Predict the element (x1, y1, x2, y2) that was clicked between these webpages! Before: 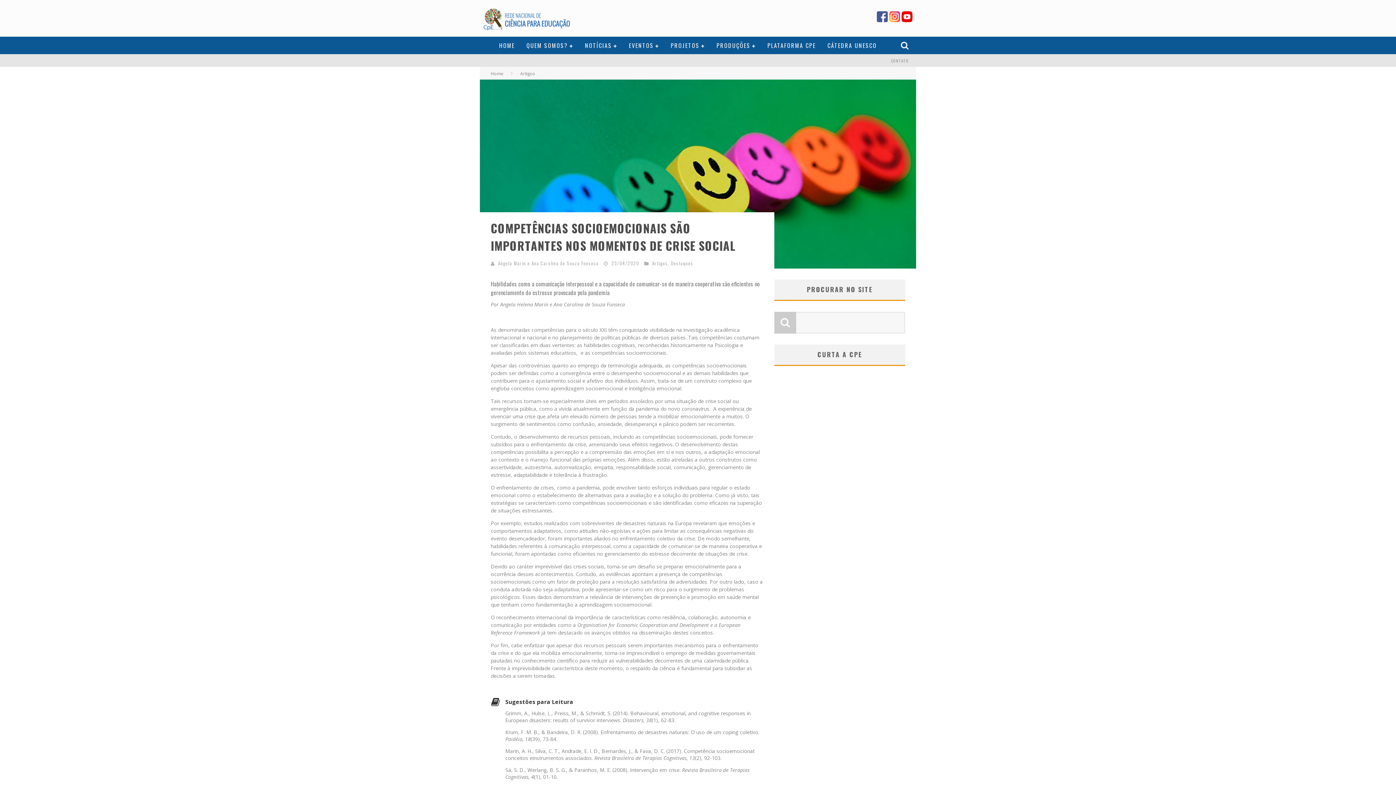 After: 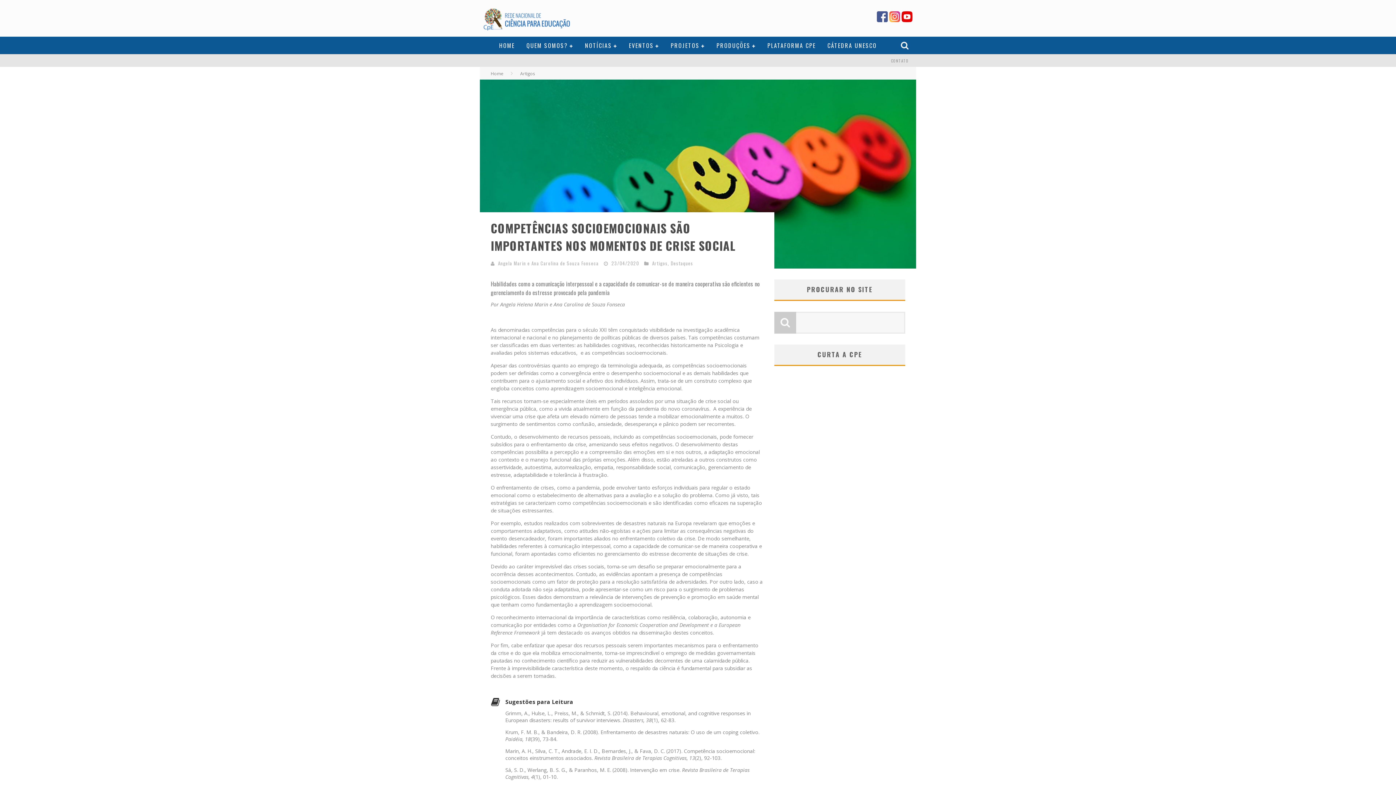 Action: label:   bbox: (877, 16, 889, 23)